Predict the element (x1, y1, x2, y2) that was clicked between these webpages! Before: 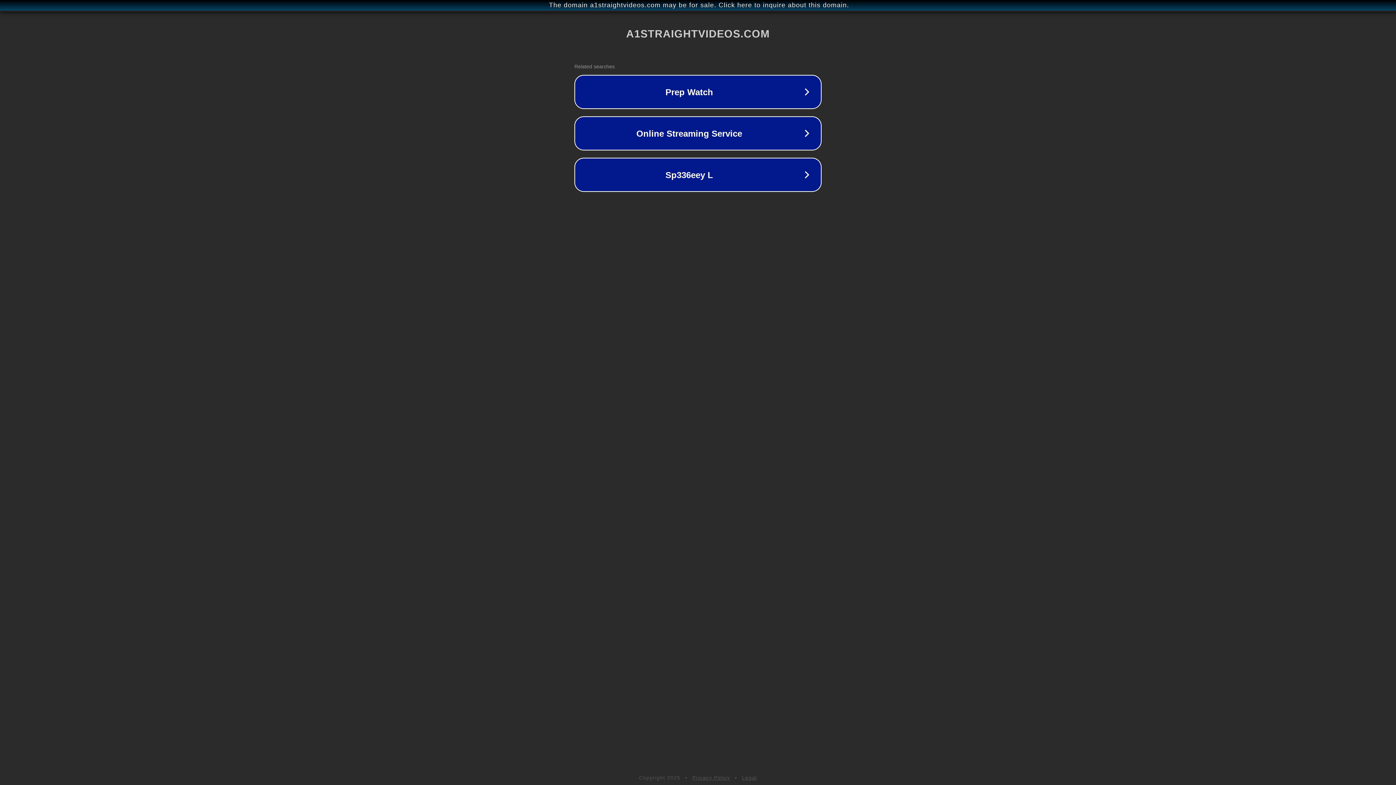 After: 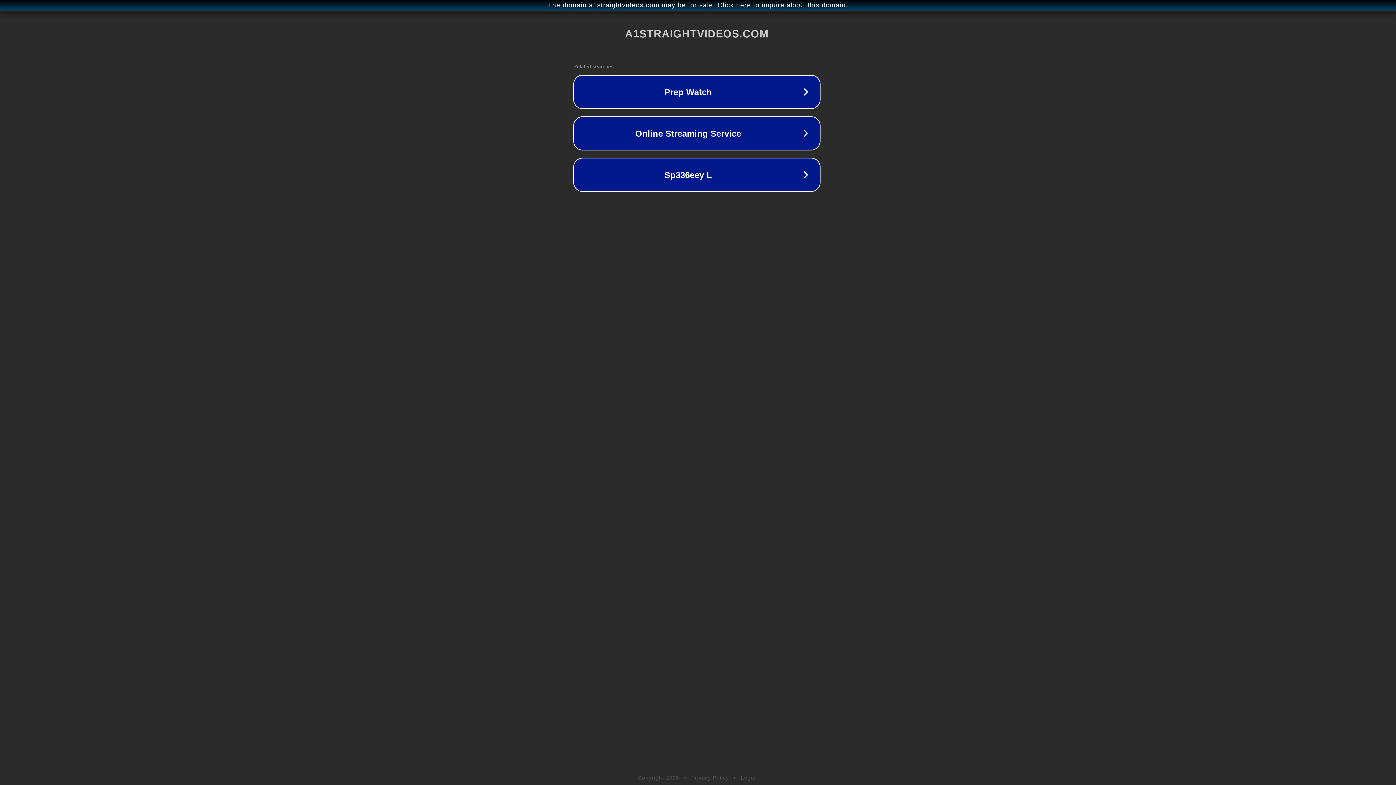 Action: bbox: (1, 1, 1397, 9) label: The domain a1straightvideos.com may be for sale. Click here to inquire about this domain.